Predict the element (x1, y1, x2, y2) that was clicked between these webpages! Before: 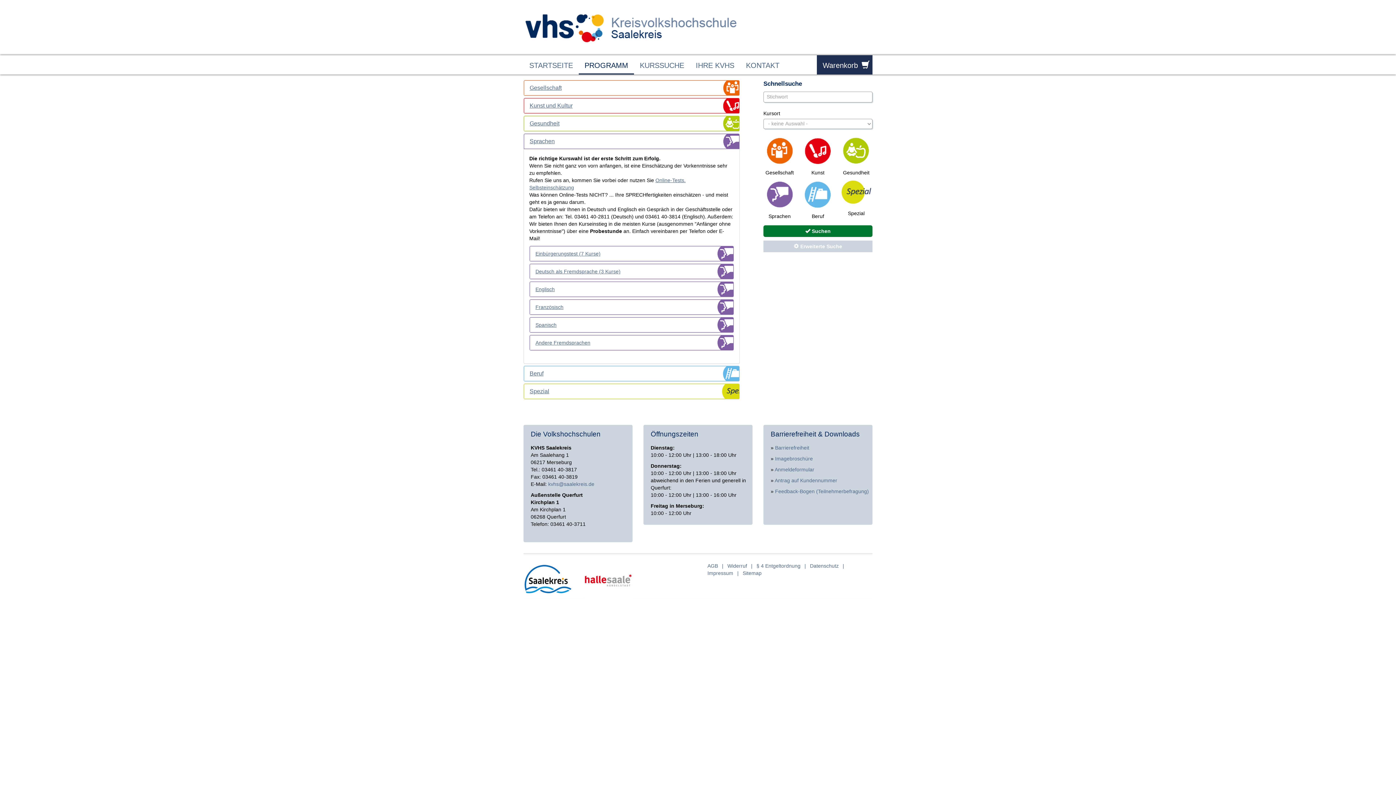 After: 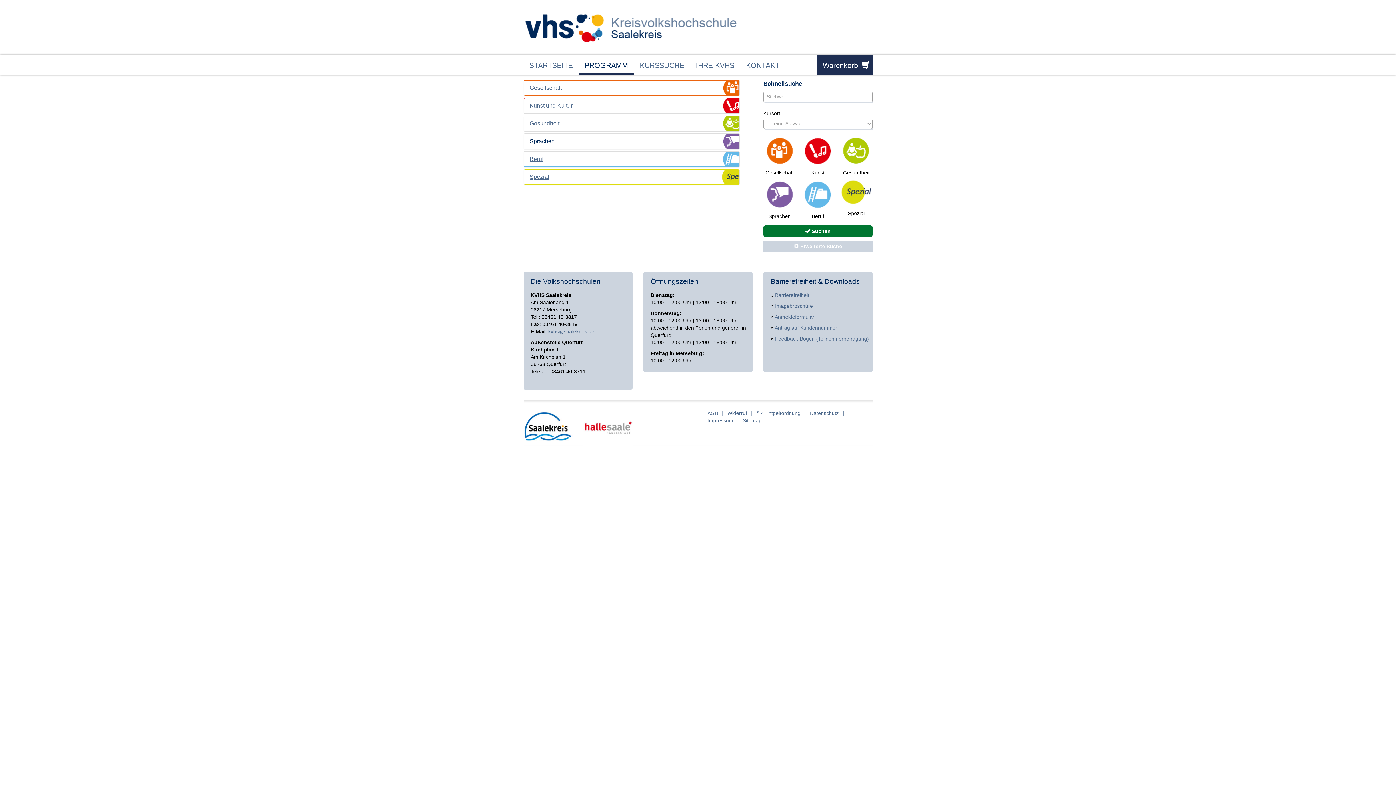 Action: label: Sprachen bbox: (529, 137, 733, 145)